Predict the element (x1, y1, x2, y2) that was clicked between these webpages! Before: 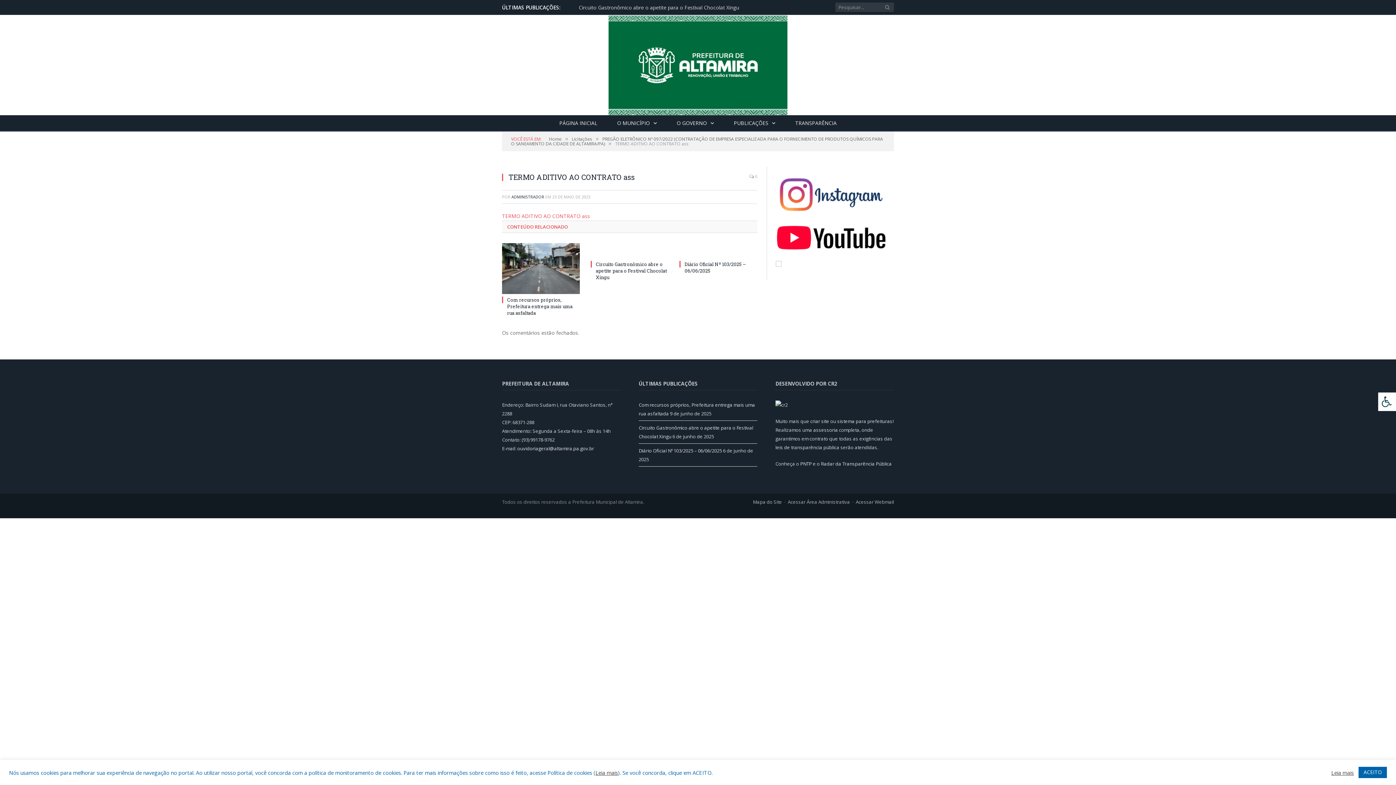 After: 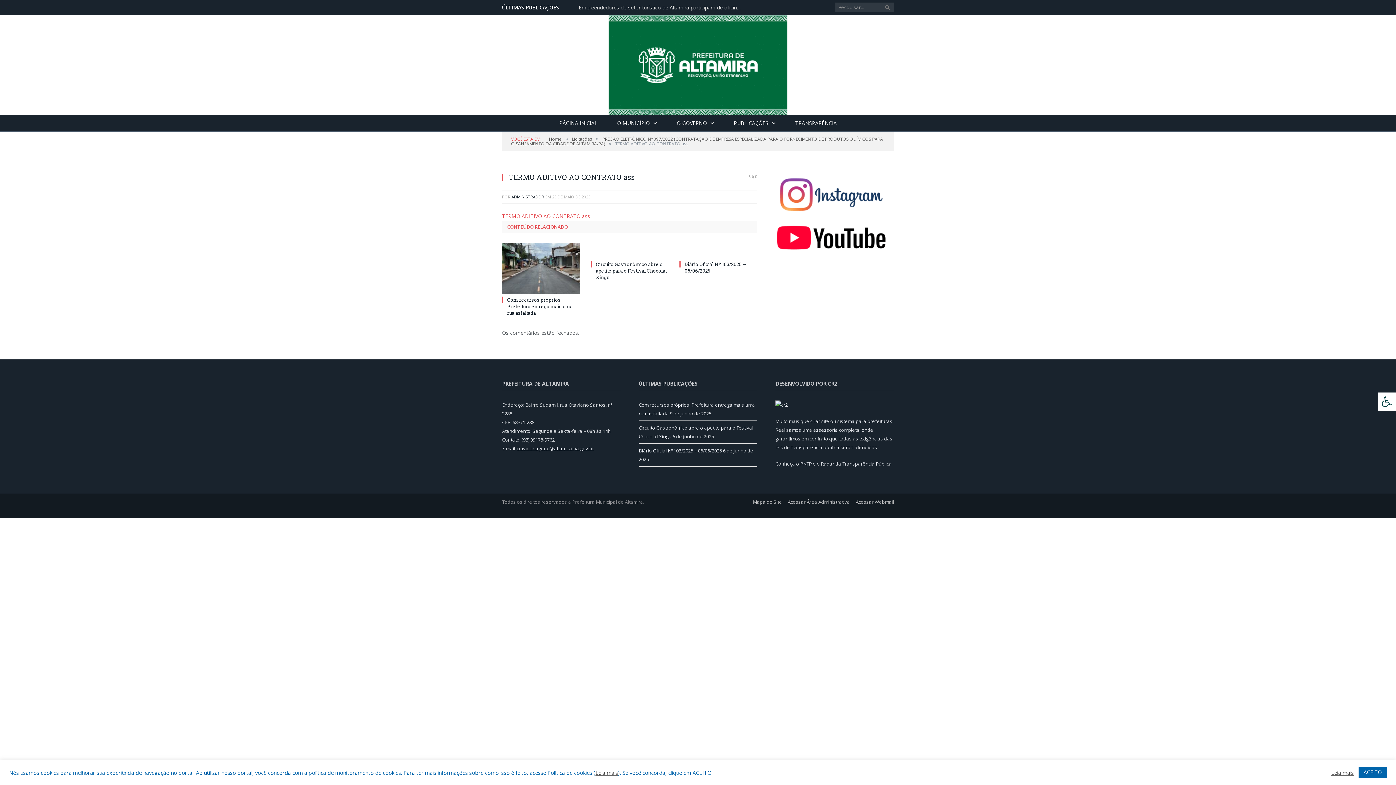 Action: bbox: (517, 445, 594, 452) label: ouvidoriageral@altamira.pa.gov.br